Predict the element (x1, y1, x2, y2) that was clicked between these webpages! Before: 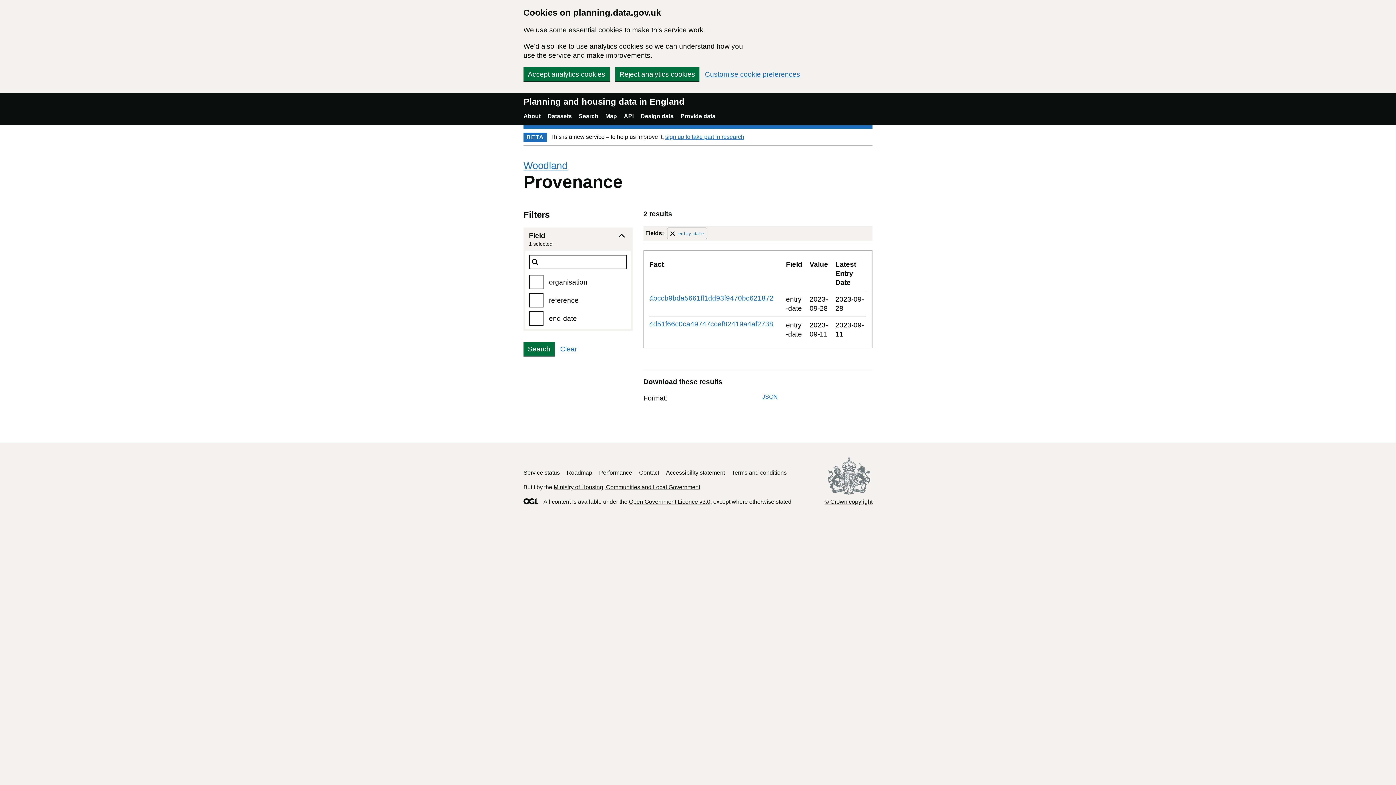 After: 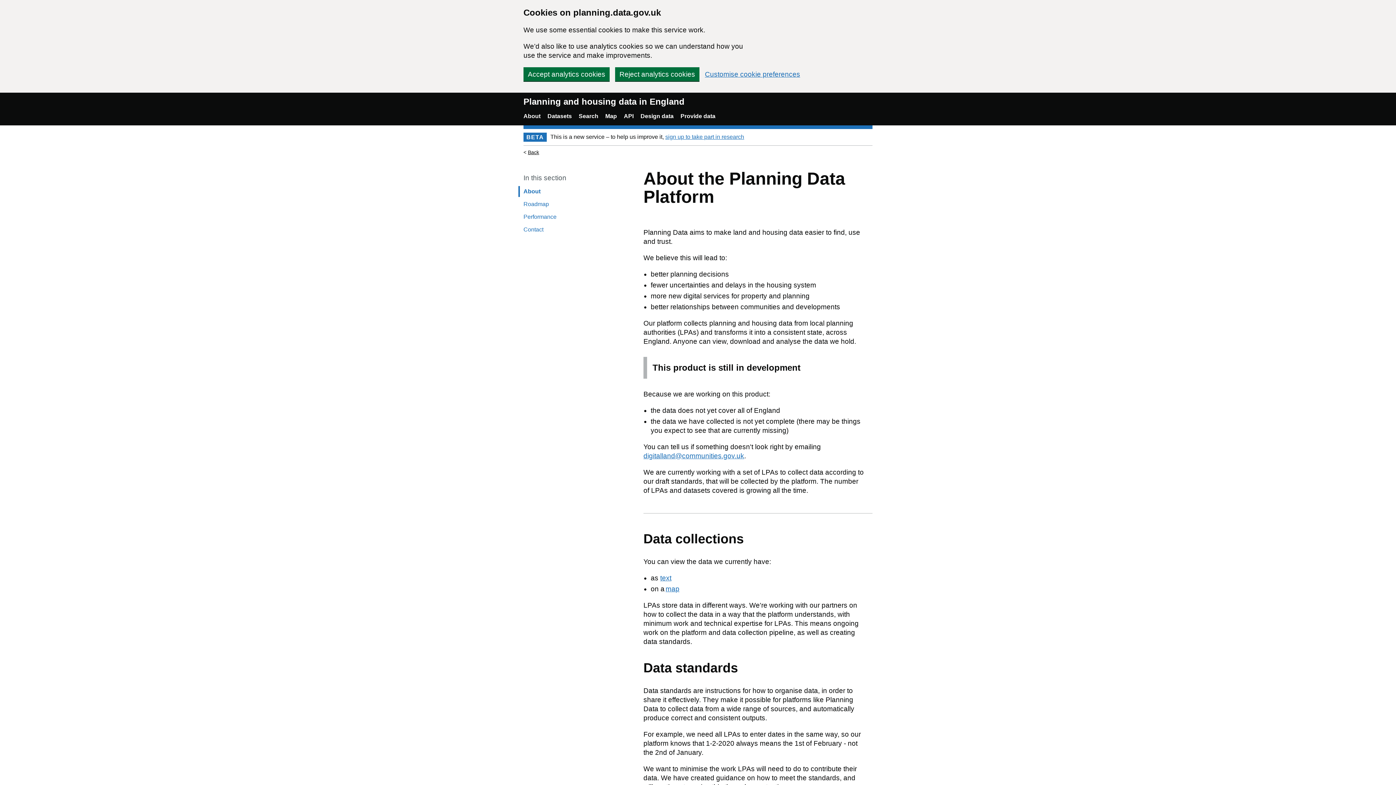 Action: label: About bbox: (523, 113, 540, 119)